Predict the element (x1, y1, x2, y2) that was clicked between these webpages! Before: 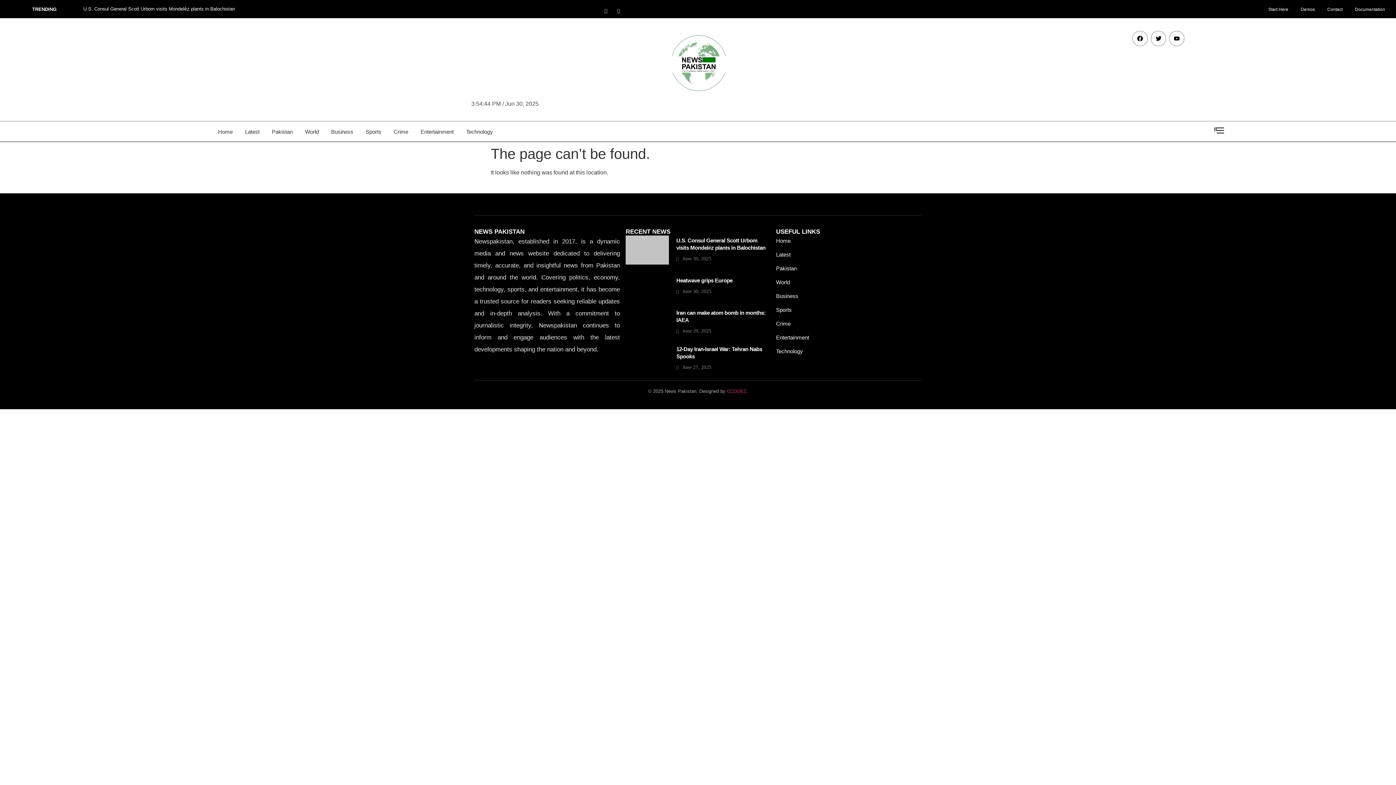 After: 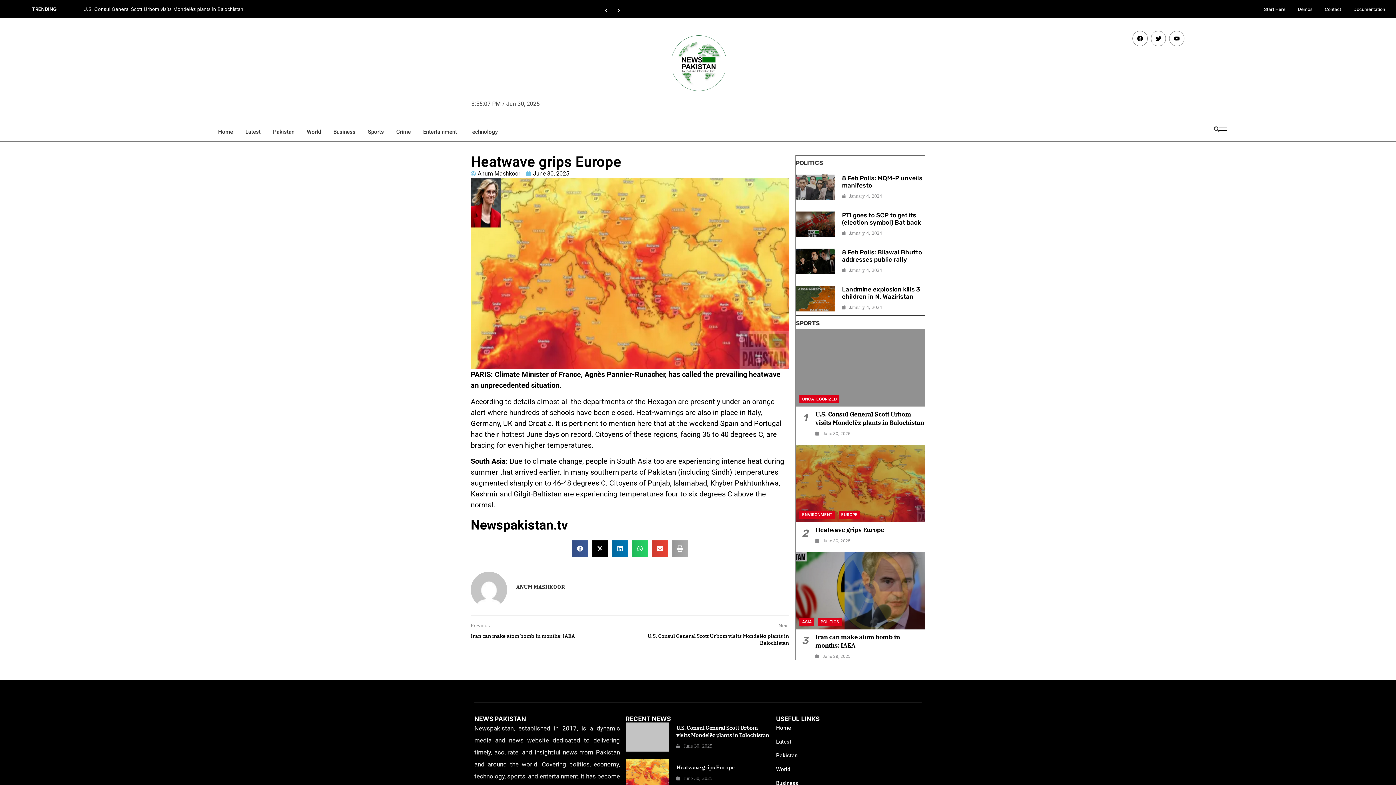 Action: bbox: (676, 277, 732, 283) label: Heatwave grips Europe